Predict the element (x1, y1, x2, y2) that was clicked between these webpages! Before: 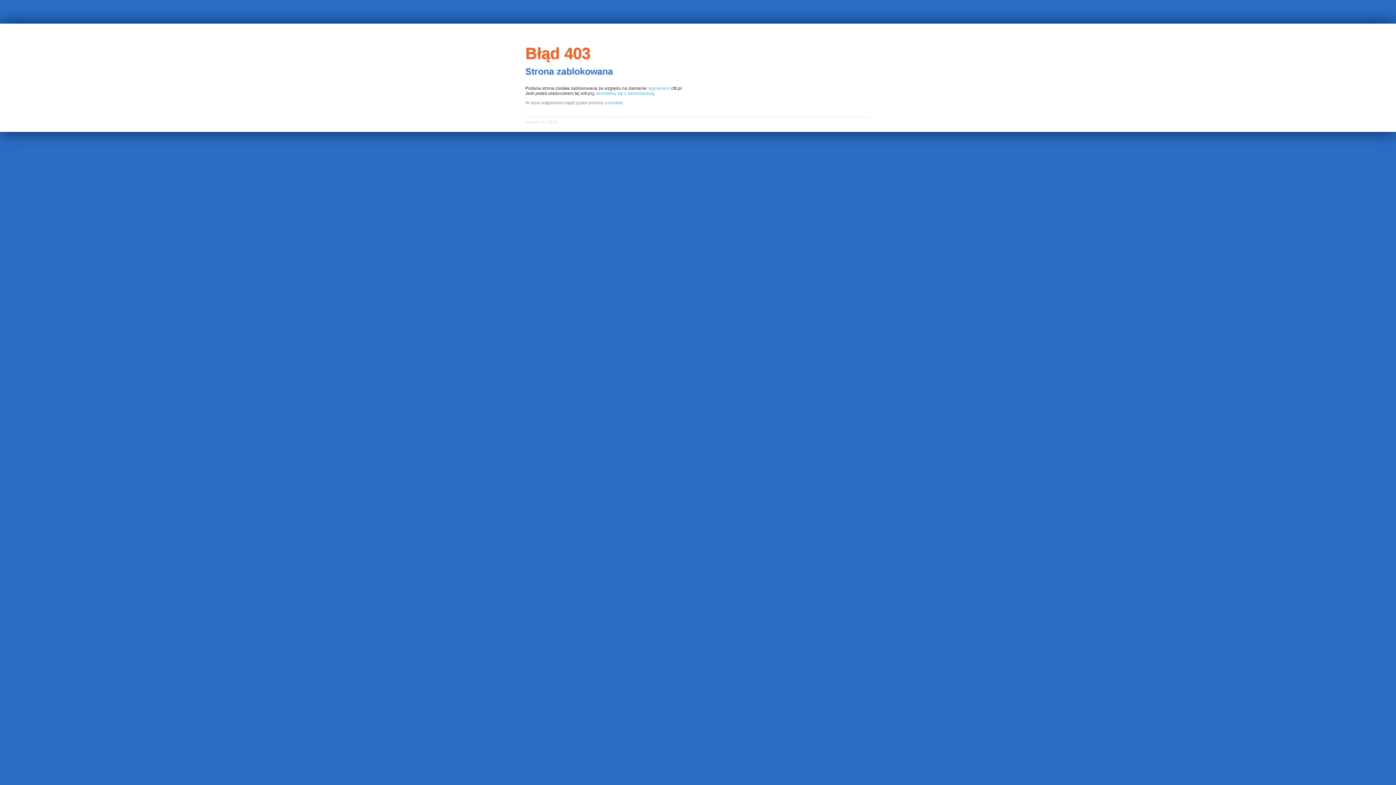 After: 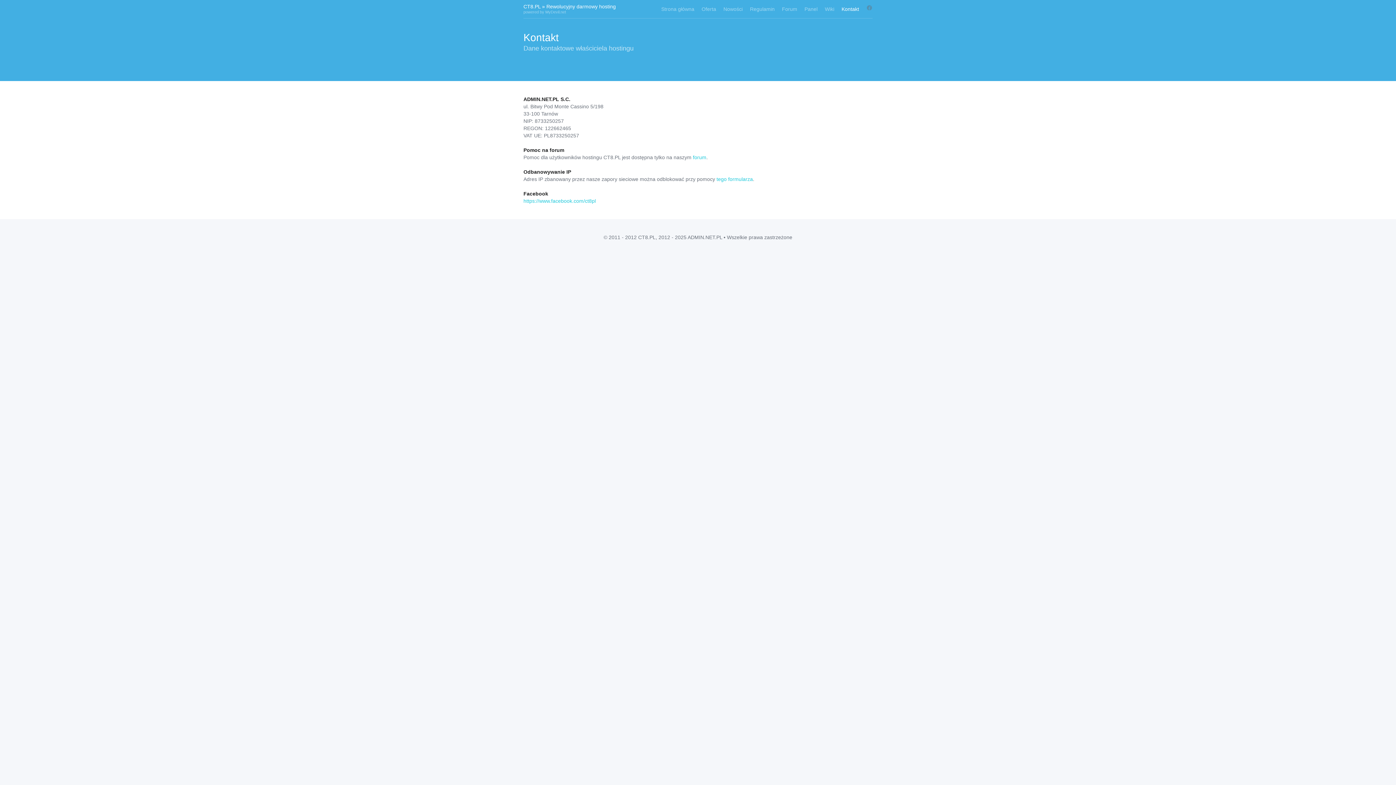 Action: label: skontaktuj się z administracją bbox: (596, 90, 654, 95)